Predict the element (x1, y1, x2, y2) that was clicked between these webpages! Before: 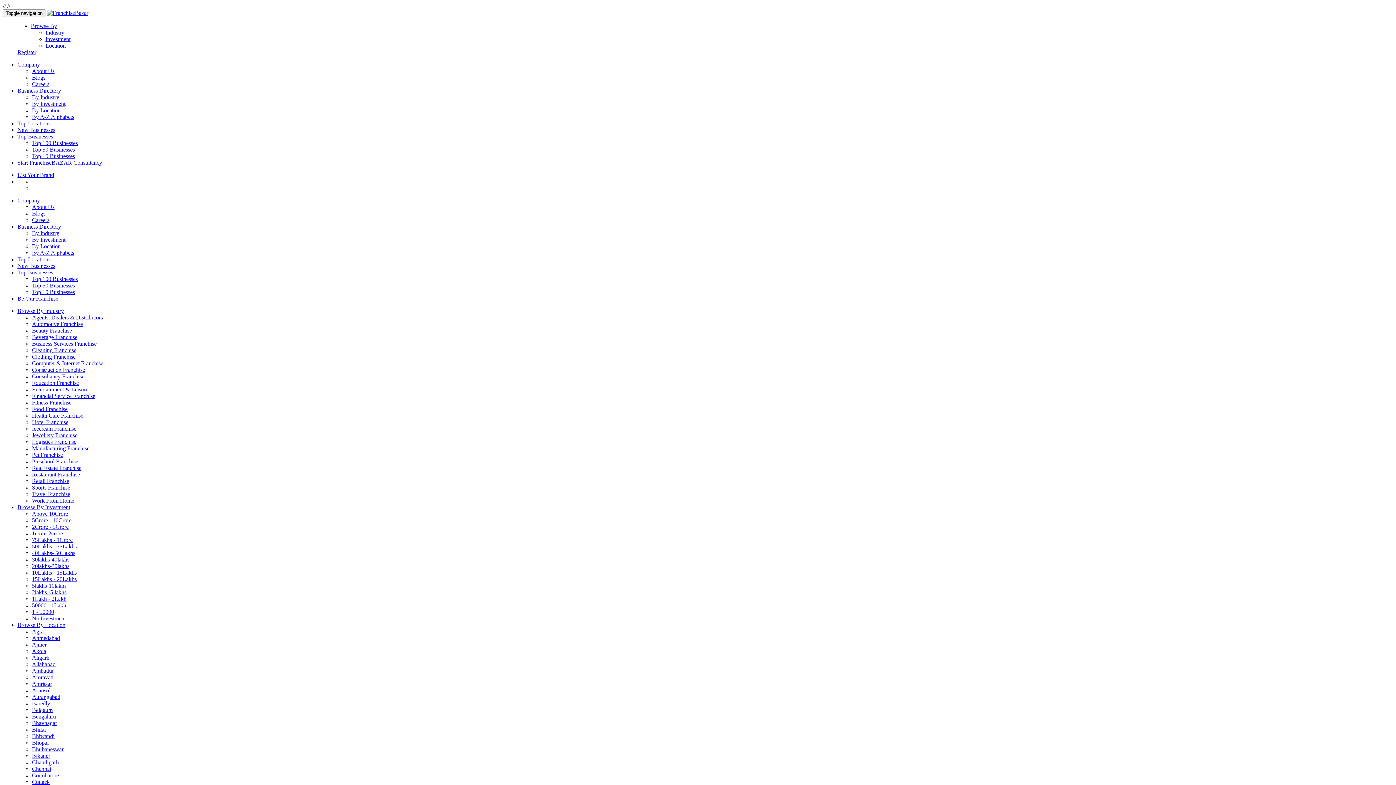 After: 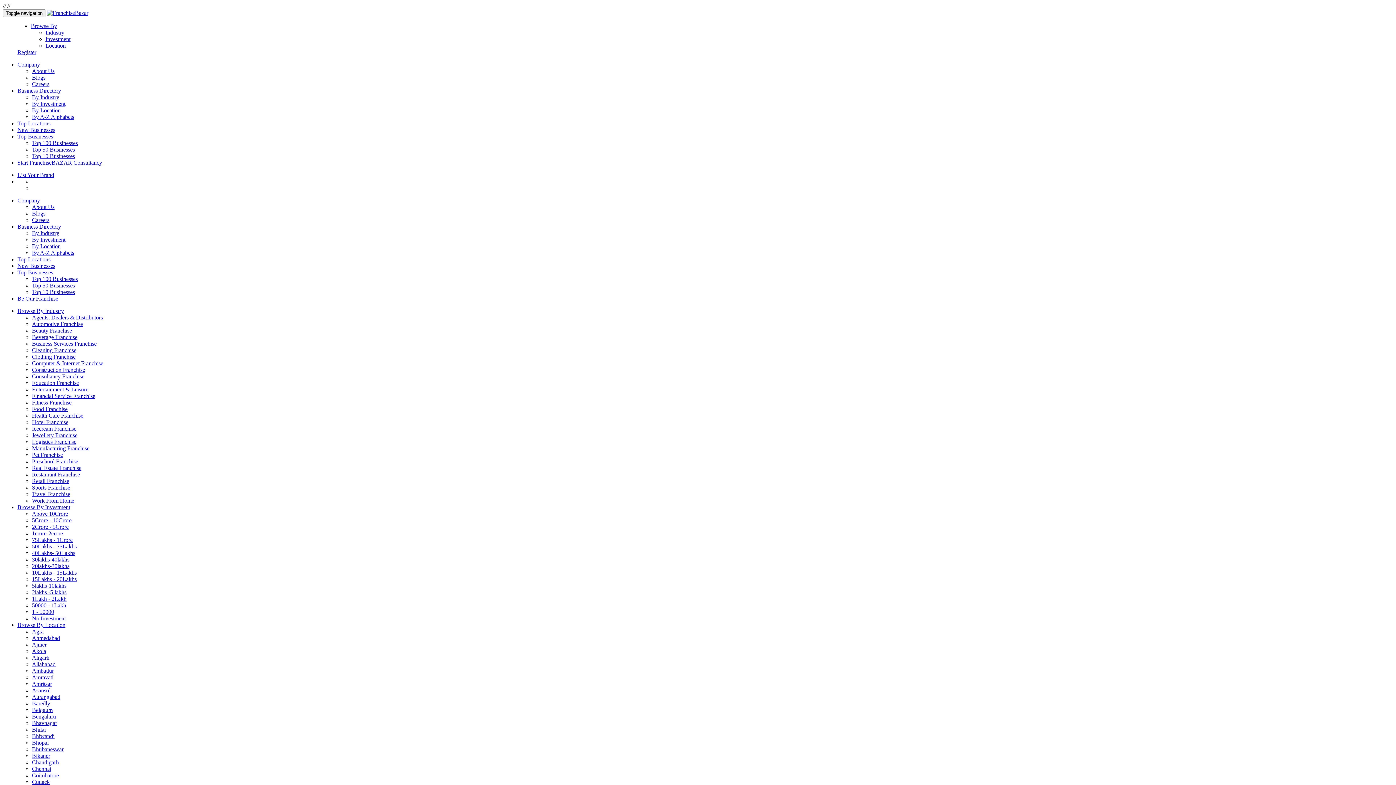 Action: label: Browse By Location bbox: (17, 622, 65, 628)